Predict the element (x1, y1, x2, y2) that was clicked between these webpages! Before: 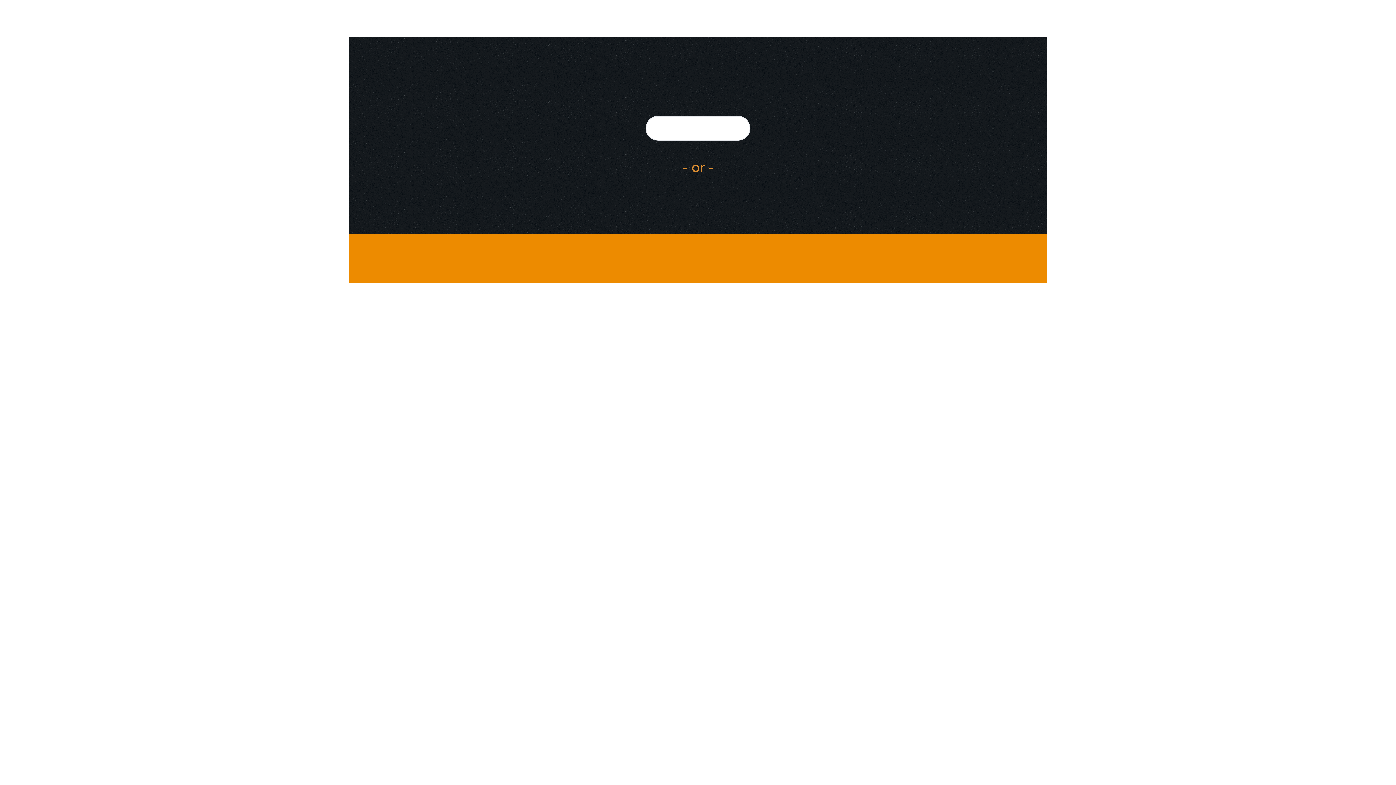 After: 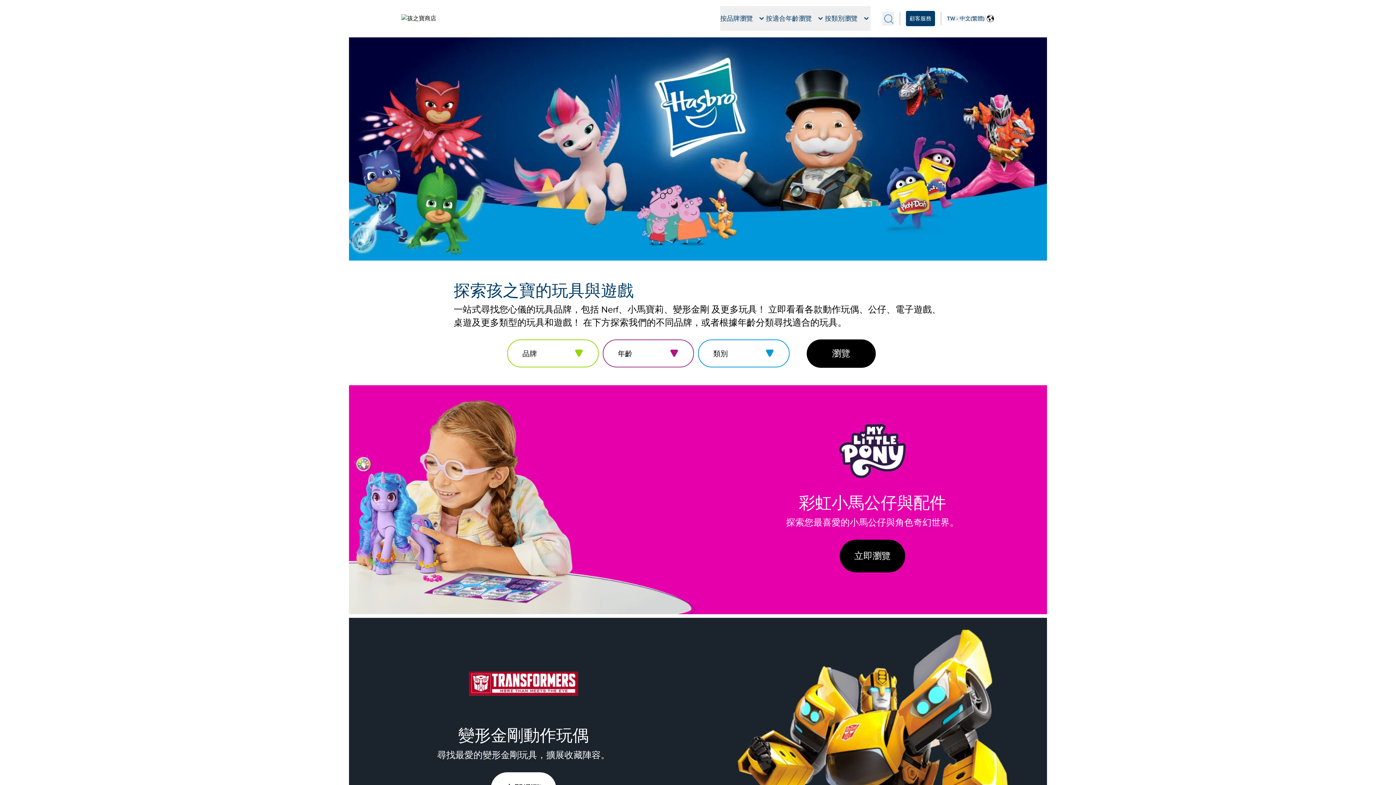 Action: bbox: (645, 116, 750, 140)